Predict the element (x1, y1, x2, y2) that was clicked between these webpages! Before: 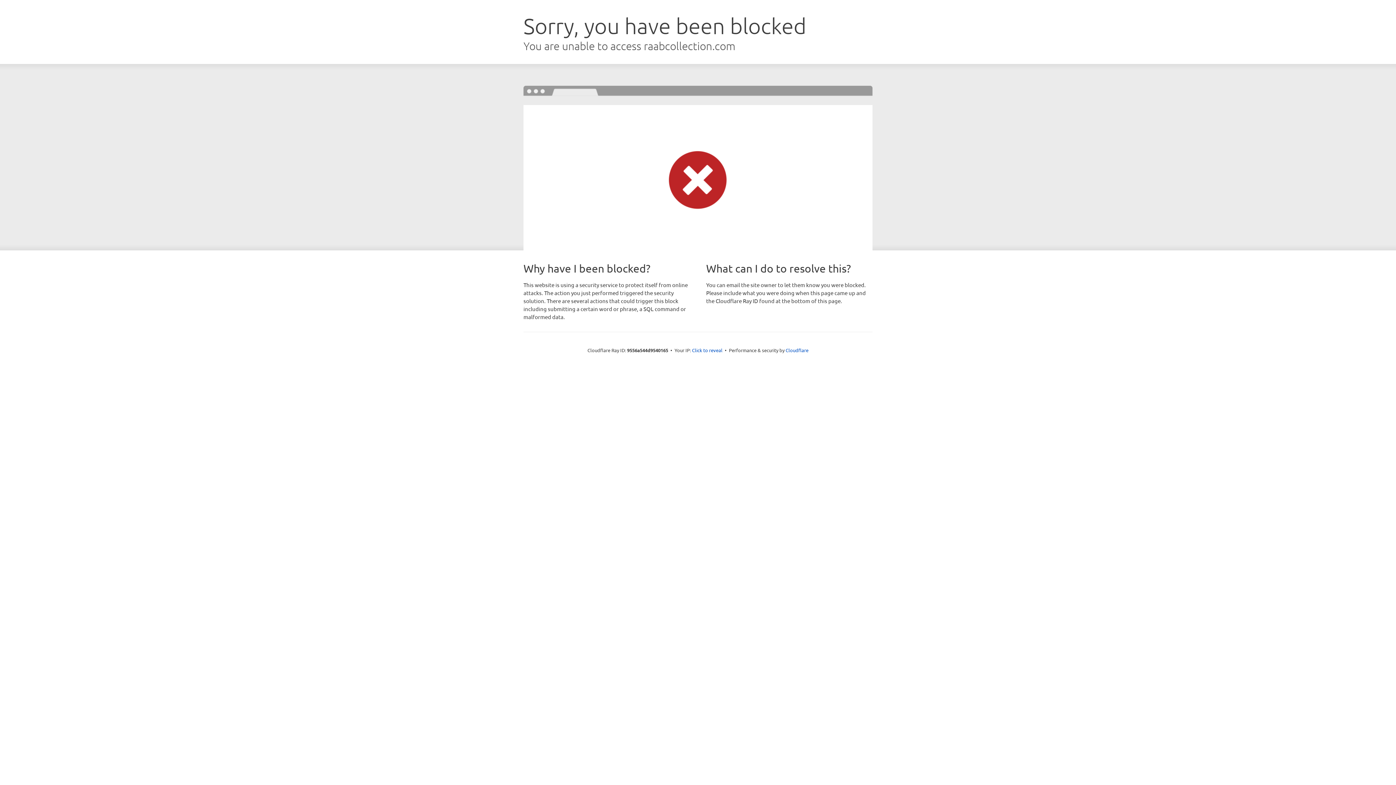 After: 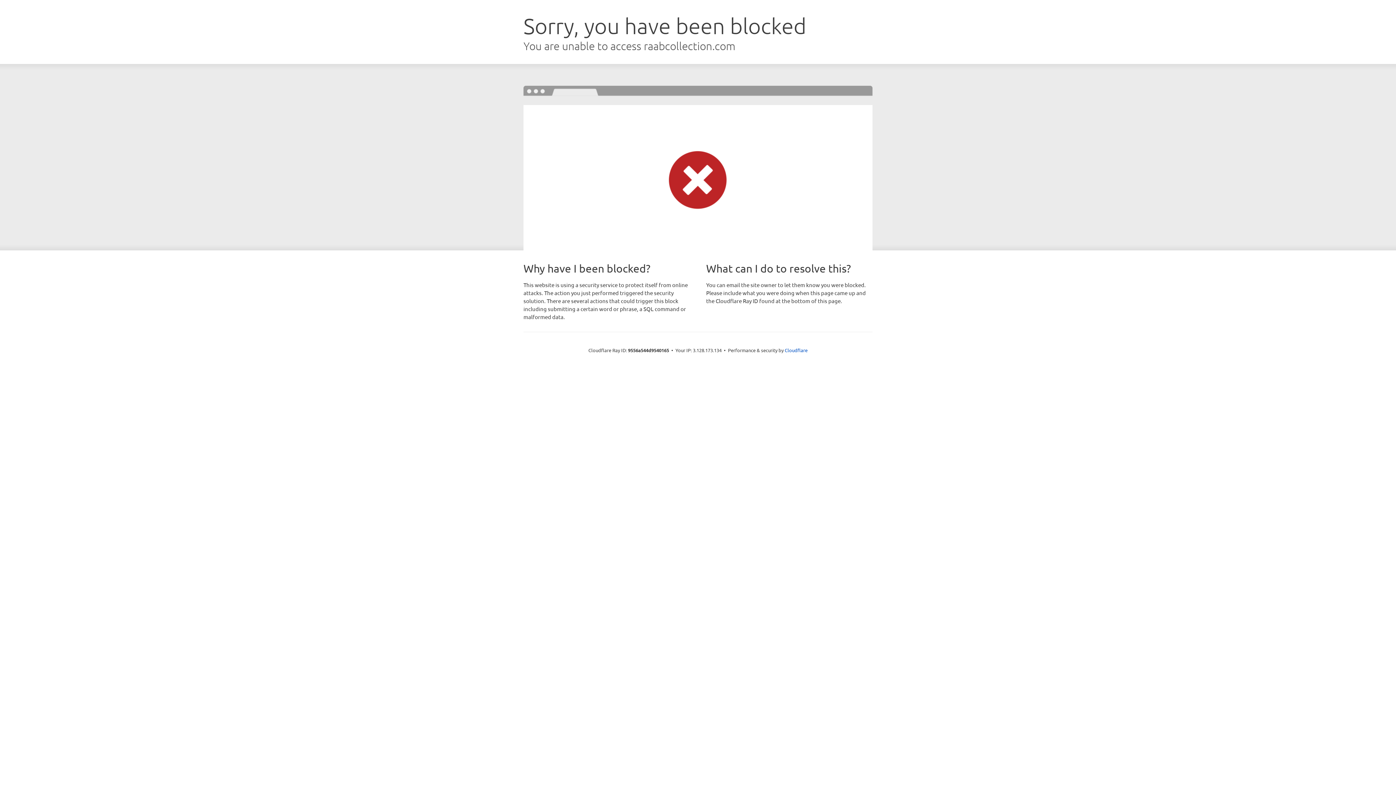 Action: bbox: (692, 346, 722, 353) label: Click to reveal